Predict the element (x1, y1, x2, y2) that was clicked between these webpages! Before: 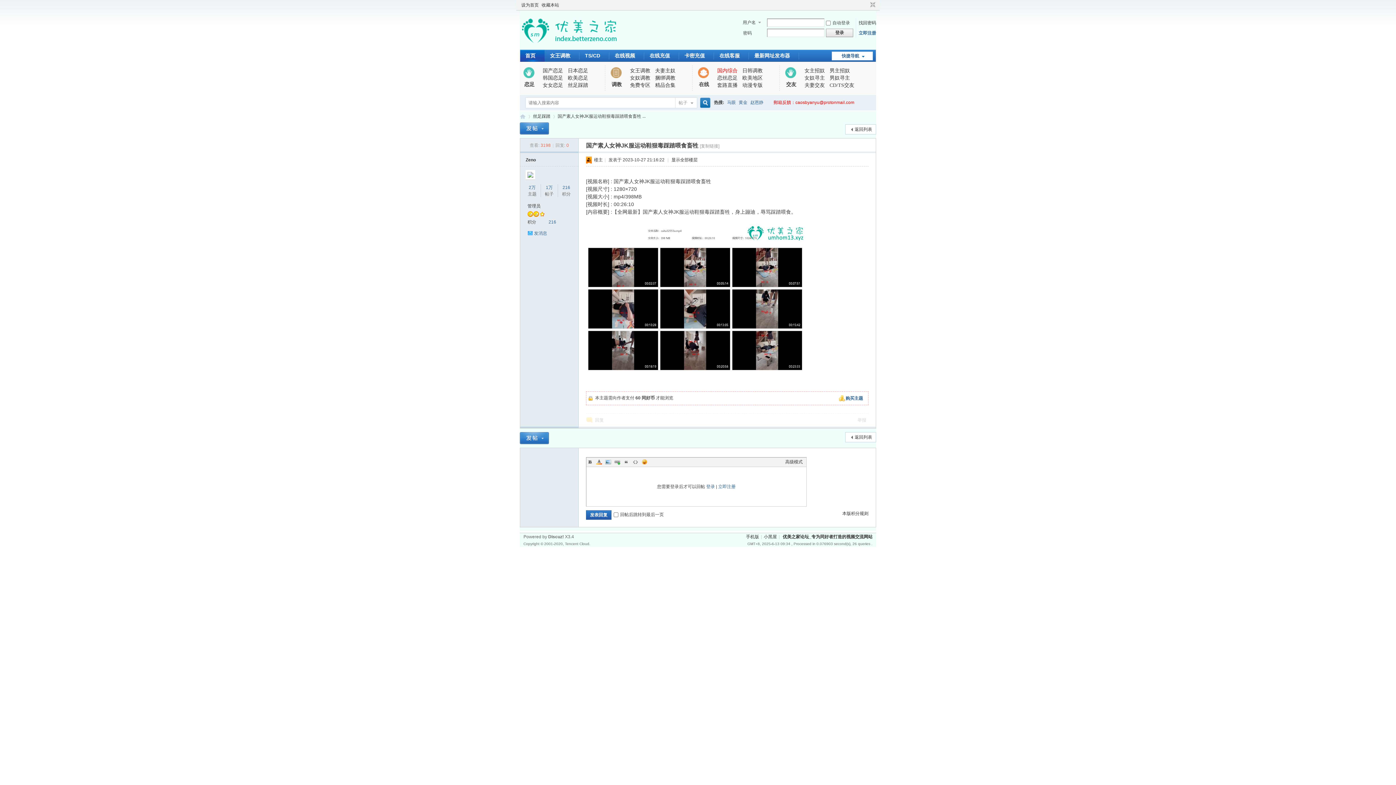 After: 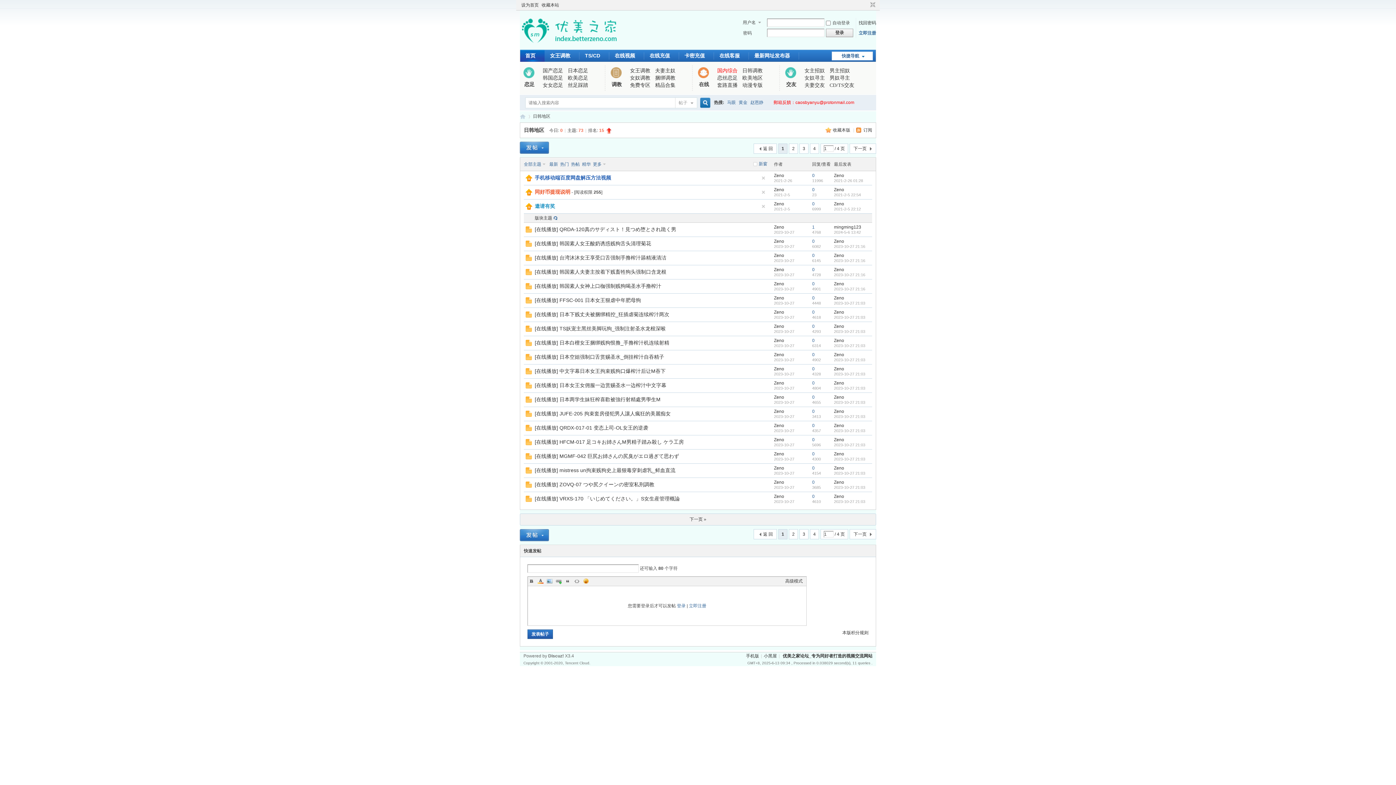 Action: label: 日韩调教 bbox: (738, 68, 762, 73)